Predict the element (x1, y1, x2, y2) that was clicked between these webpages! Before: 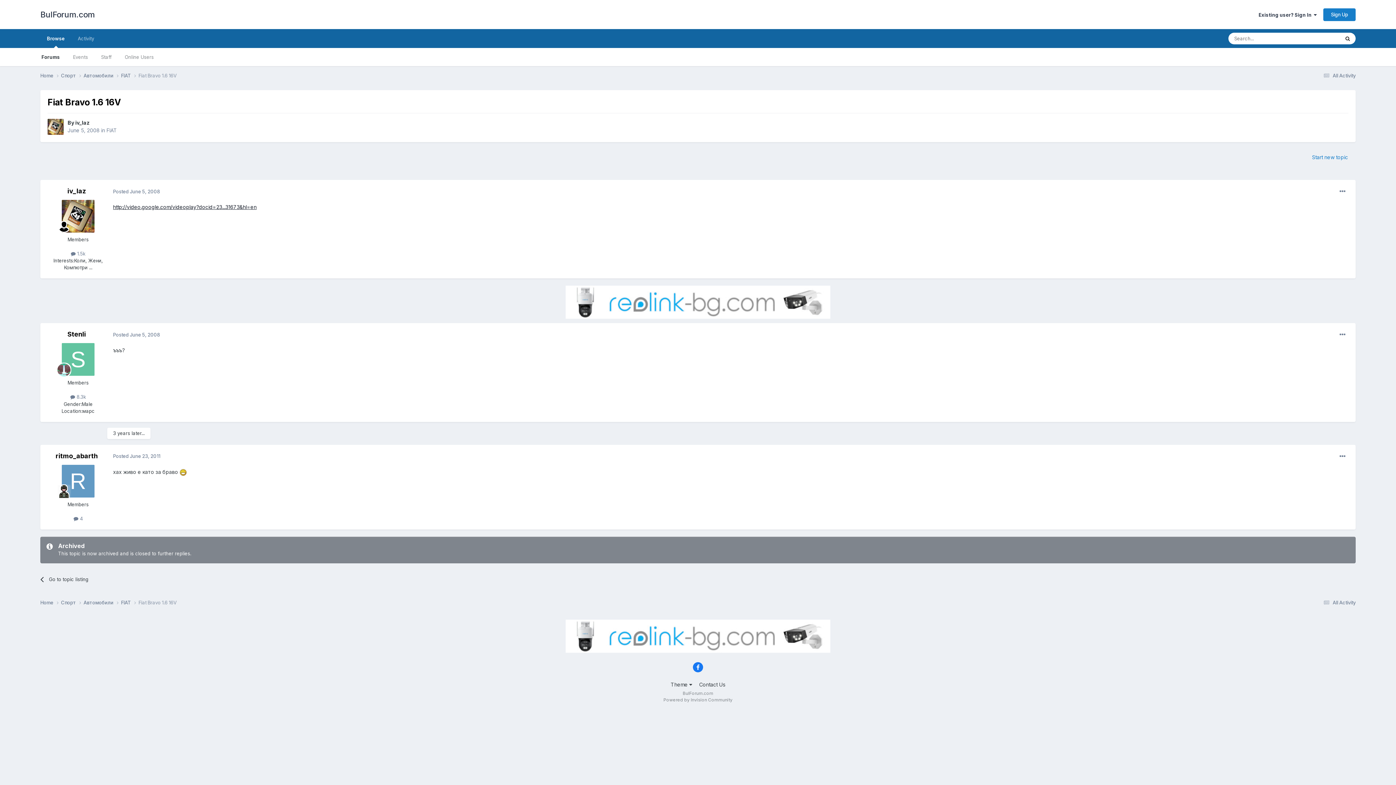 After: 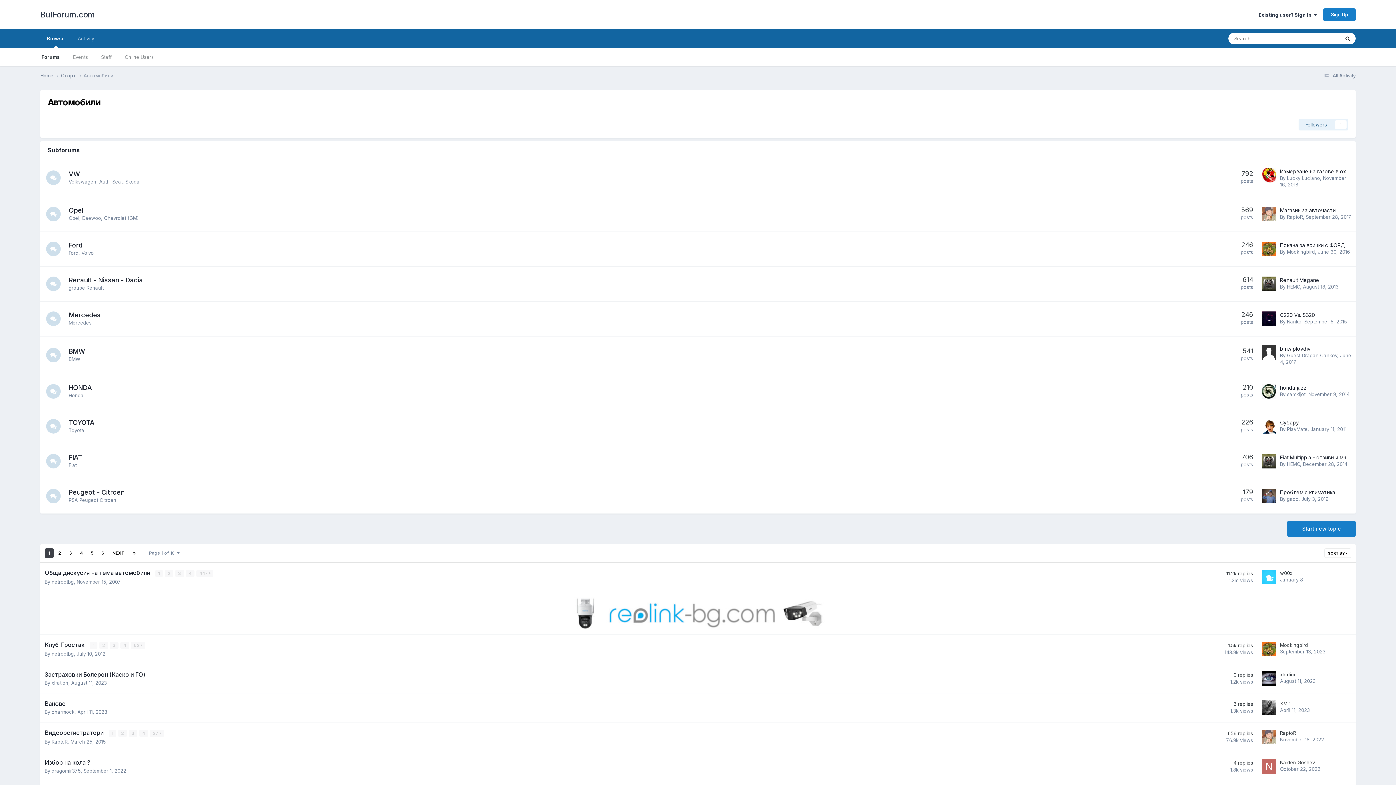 Action: label: Автомобили  bbox: (83, 599, 121, 606)